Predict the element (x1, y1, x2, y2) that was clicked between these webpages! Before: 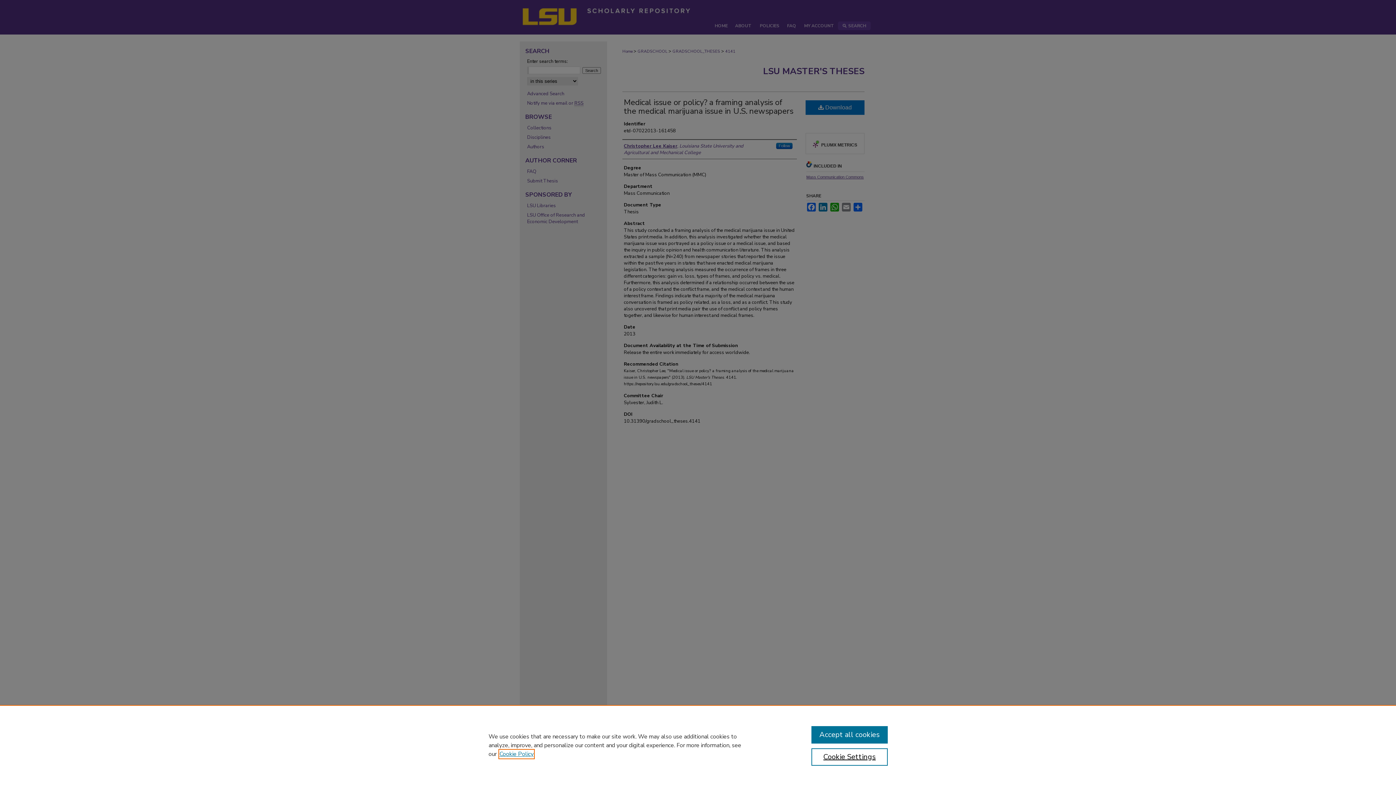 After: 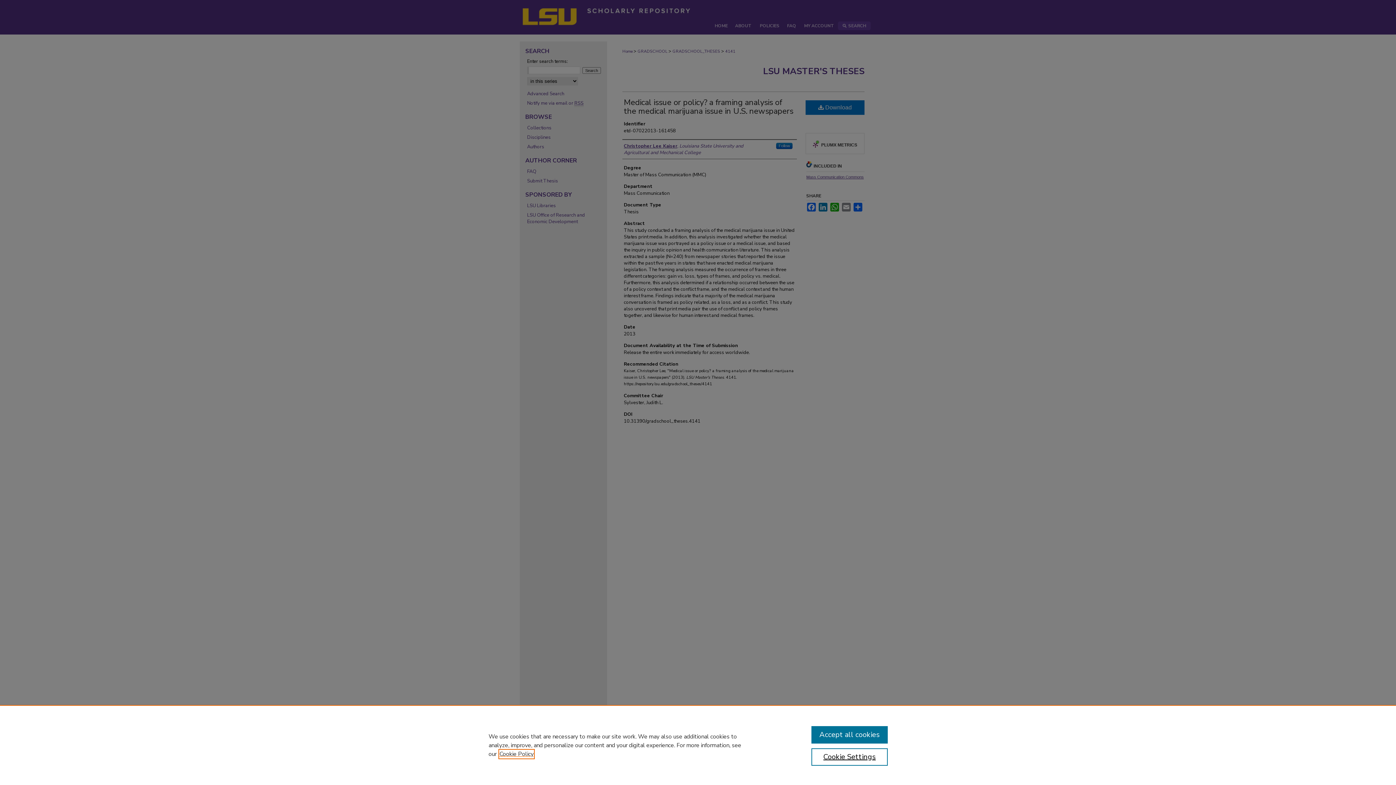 Action: bbox: (499, 750, 533, 758) label: , opens in a new tab